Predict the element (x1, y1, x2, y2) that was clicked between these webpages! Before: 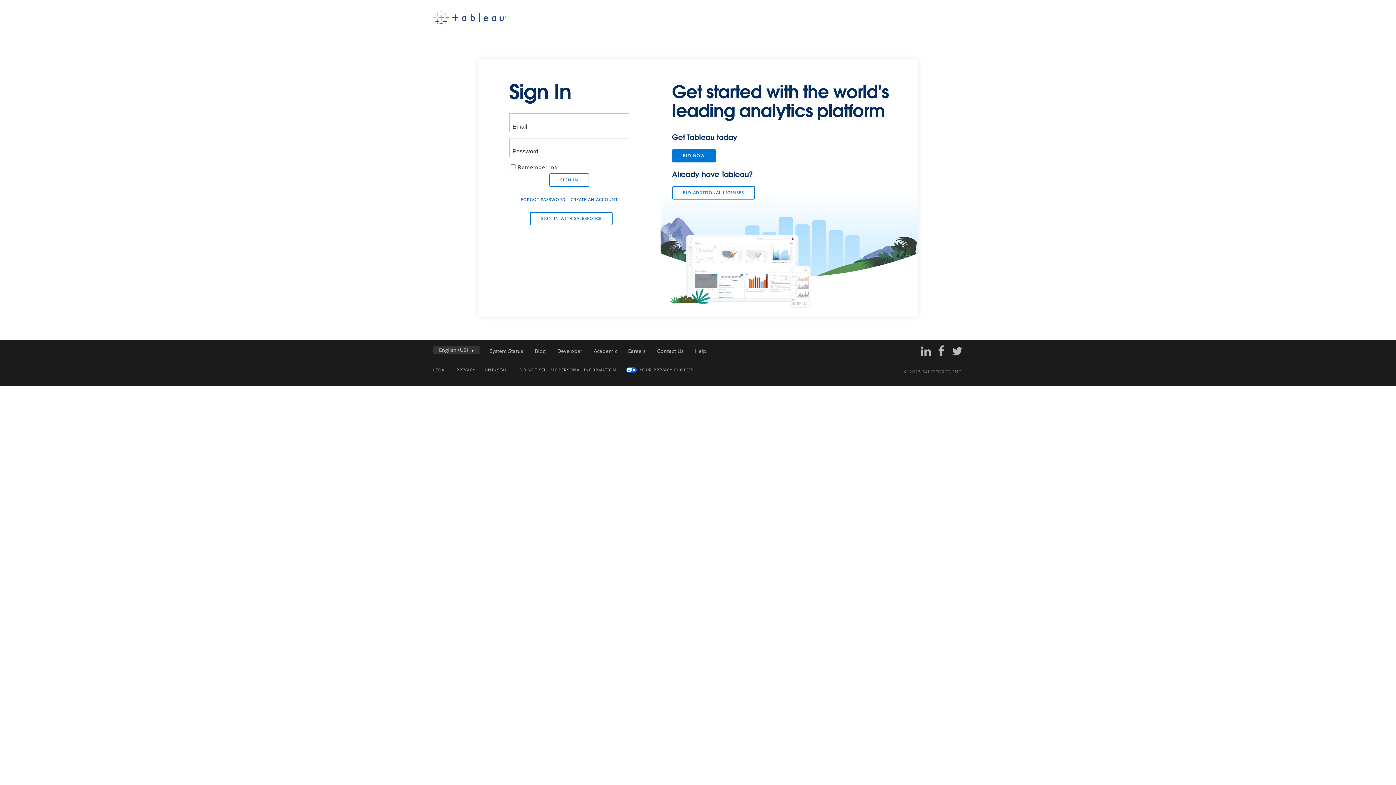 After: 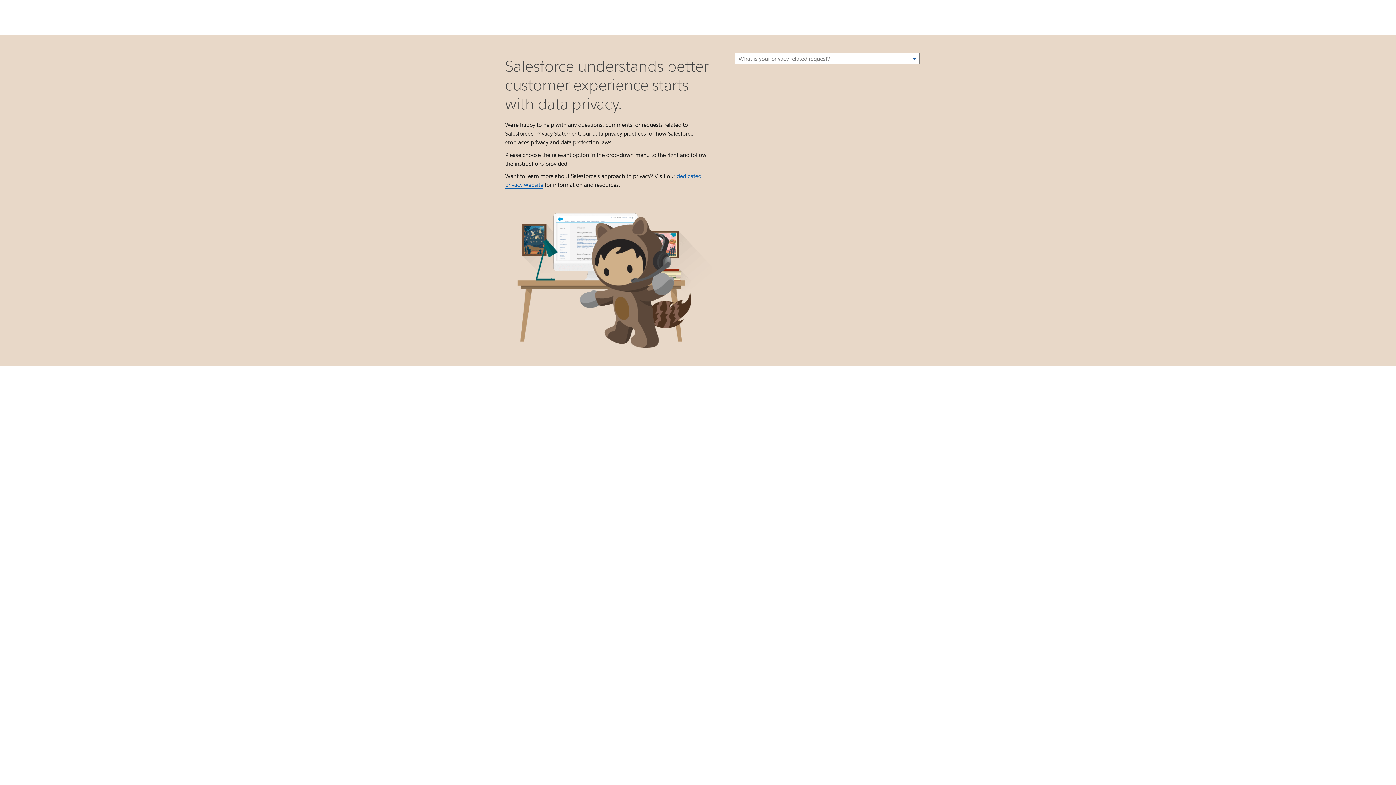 Action: bbox: (626, 367, 693, 373) label: YOUR PRIVACY CHOICES